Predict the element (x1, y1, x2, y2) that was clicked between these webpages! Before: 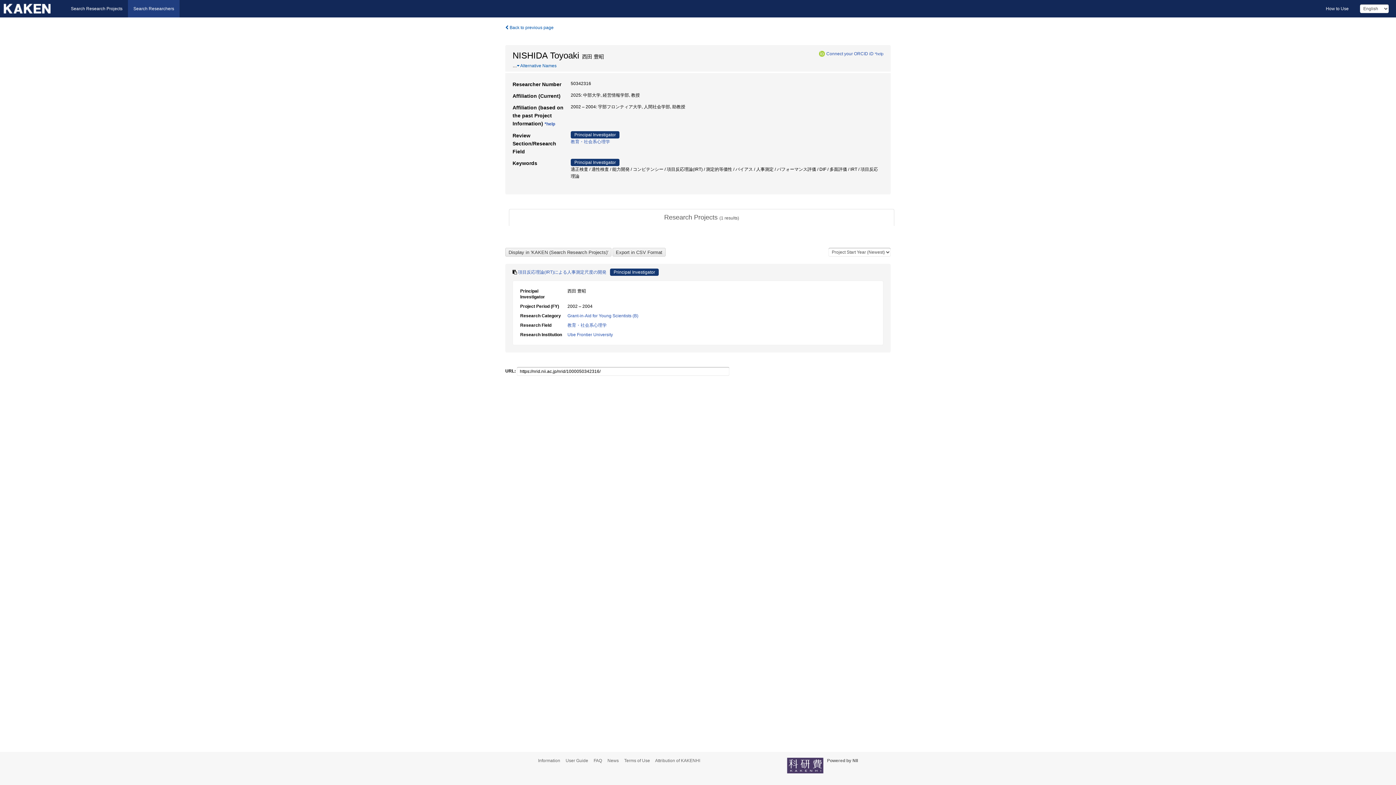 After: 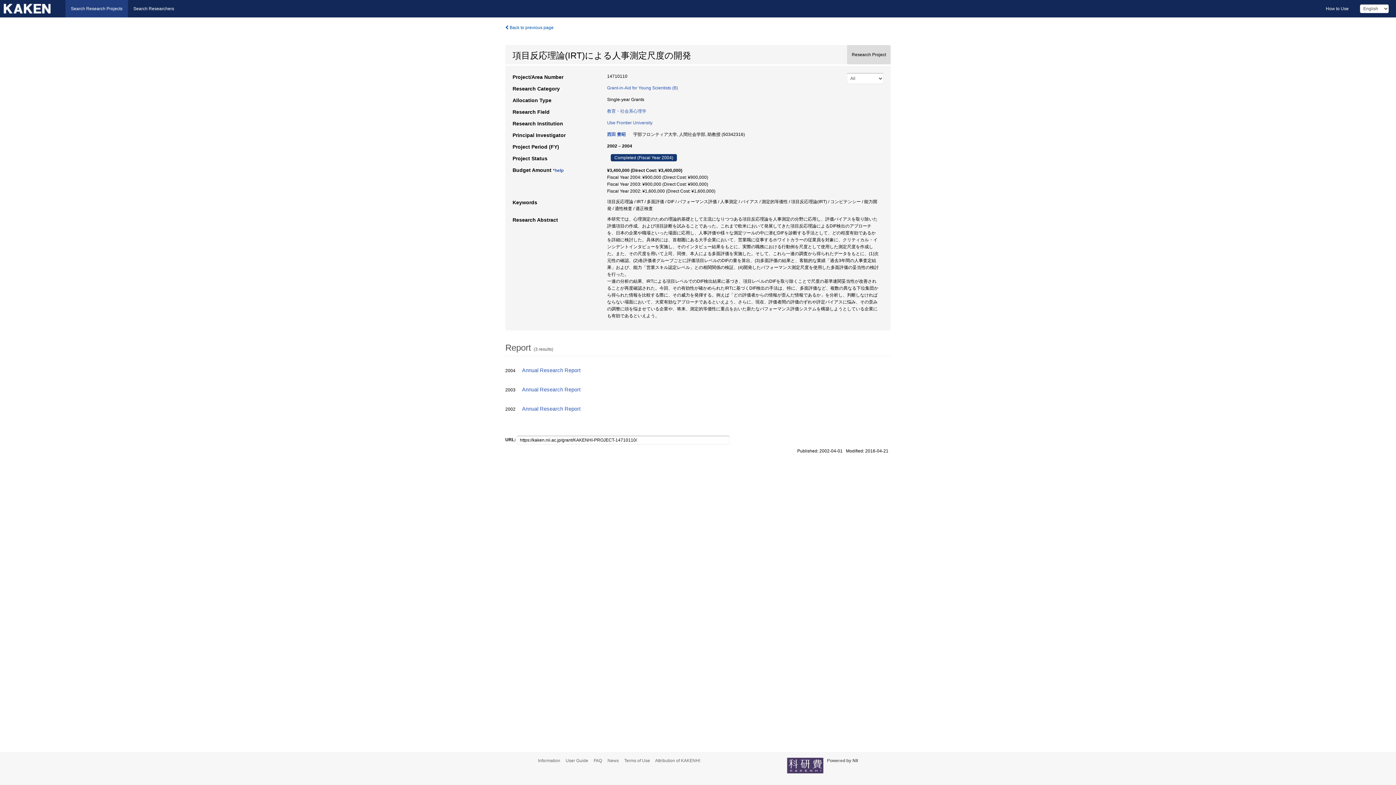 Action: label: 項目反応理論(IRT)による人事測定尺度の開発 bbox: (518, 269, 606, 274)